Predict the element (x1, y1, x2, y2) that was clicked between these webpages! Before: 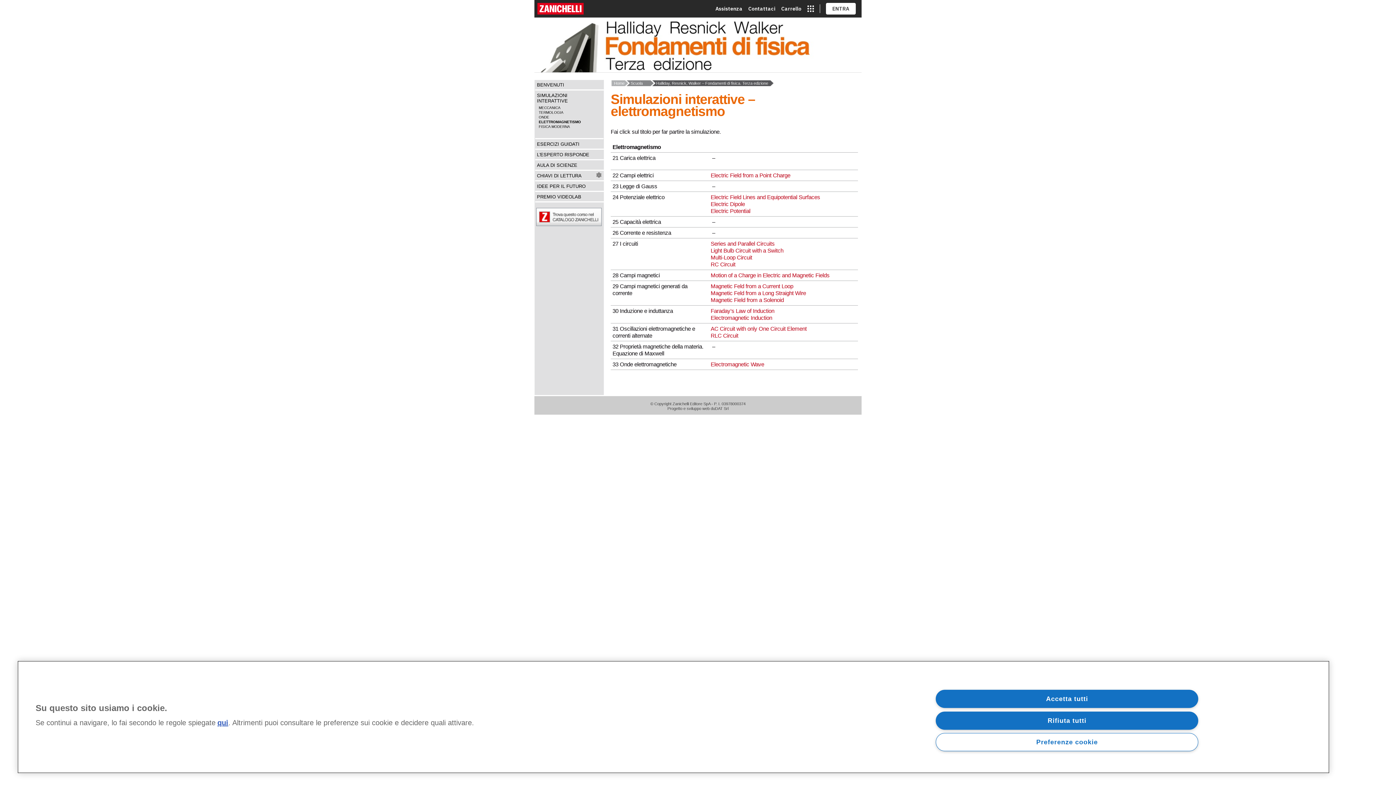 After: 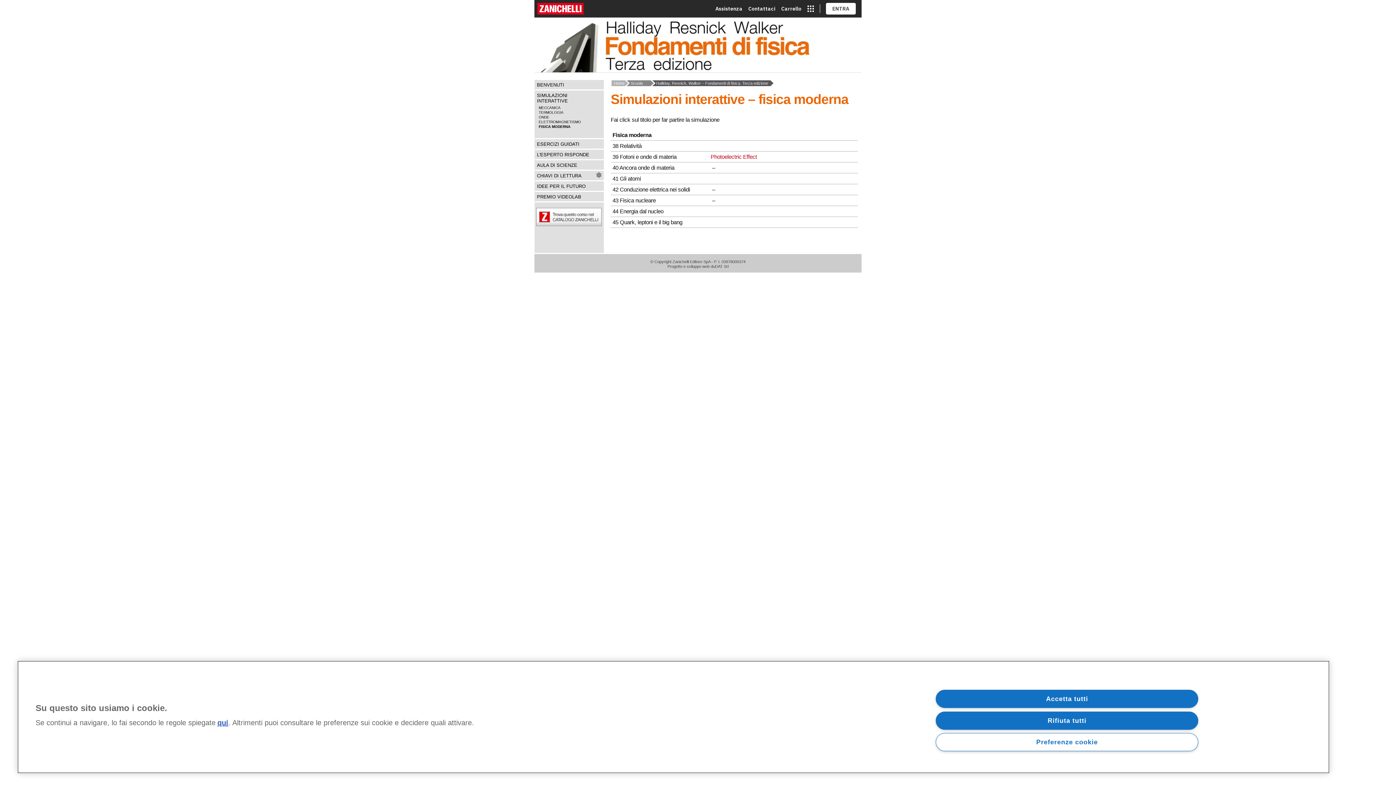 Action: bbox: (538, 124, 600, 128) label: FISICA MODERNA